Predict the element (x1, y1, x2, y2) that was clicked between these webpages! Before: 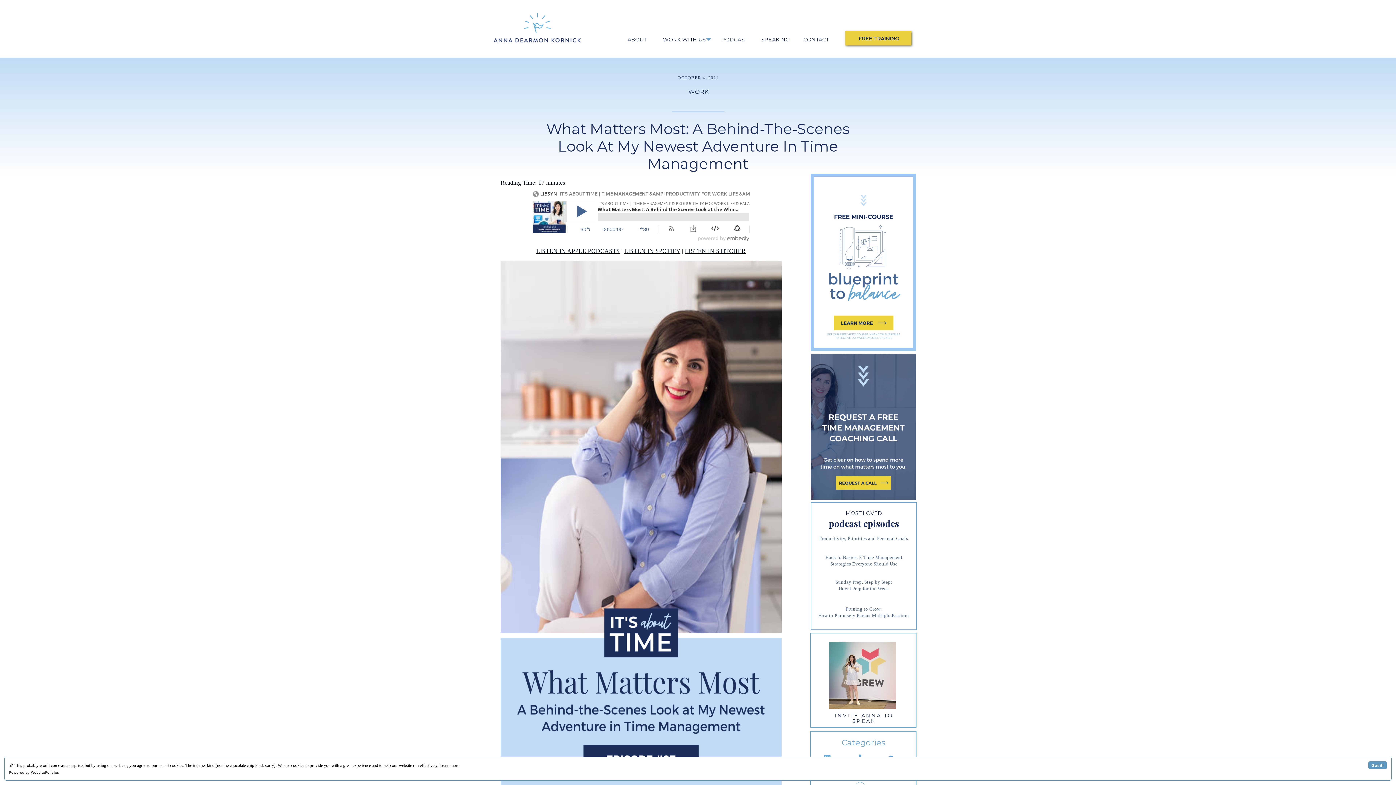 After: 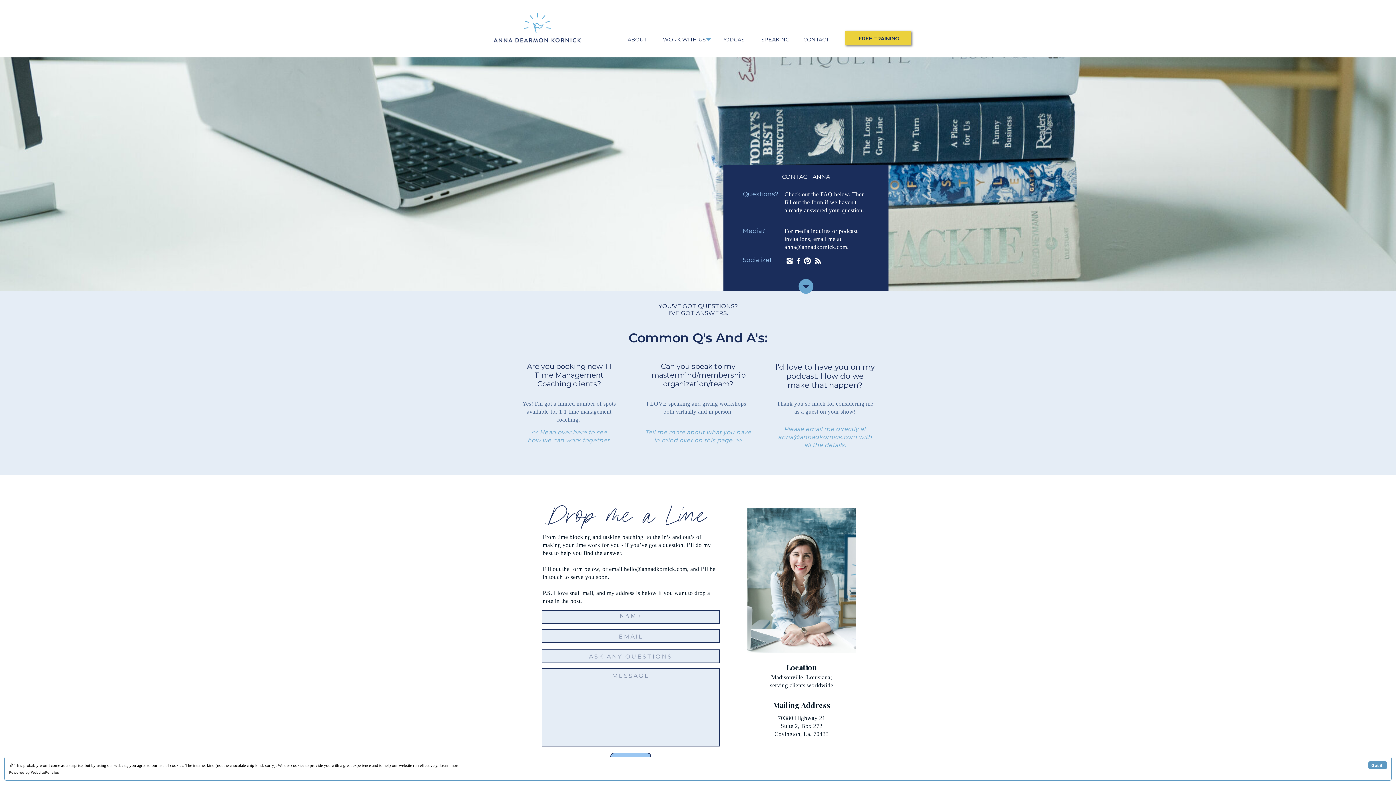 Action: label: CONTACT bbox: (802, 36, 829, 42)